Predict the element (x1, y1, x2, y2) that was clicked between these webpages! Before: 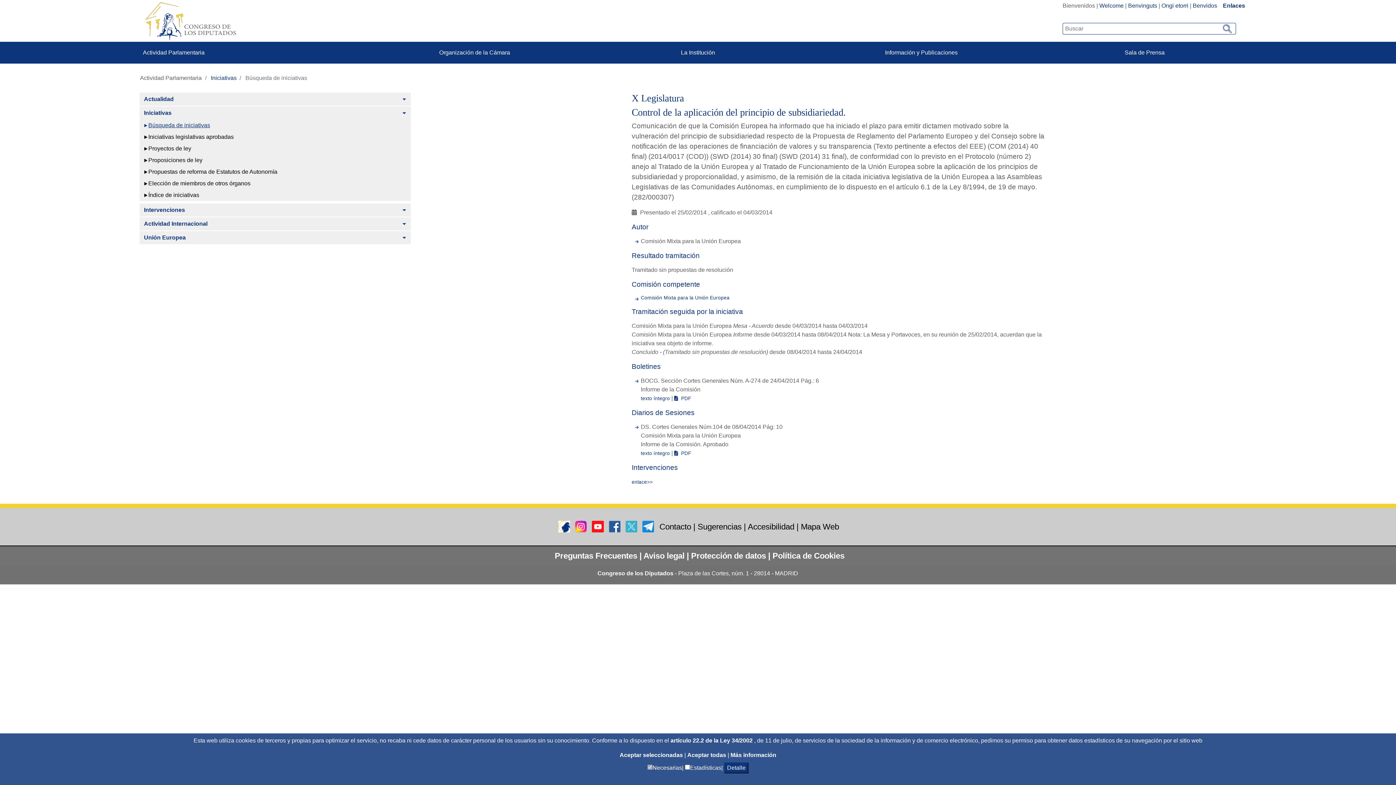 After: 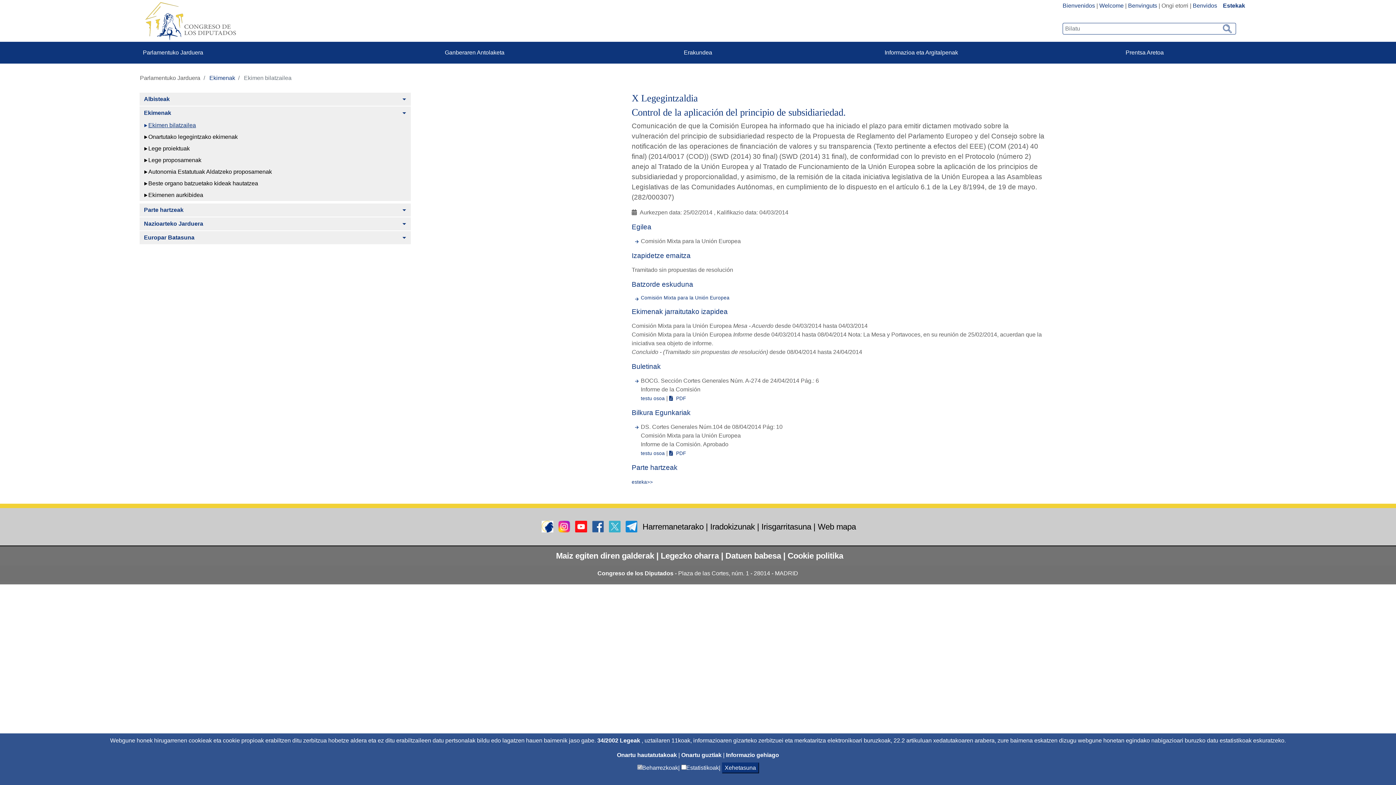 Action: label: Ongi etorri bbox: (1161, 2, 1188, 8)